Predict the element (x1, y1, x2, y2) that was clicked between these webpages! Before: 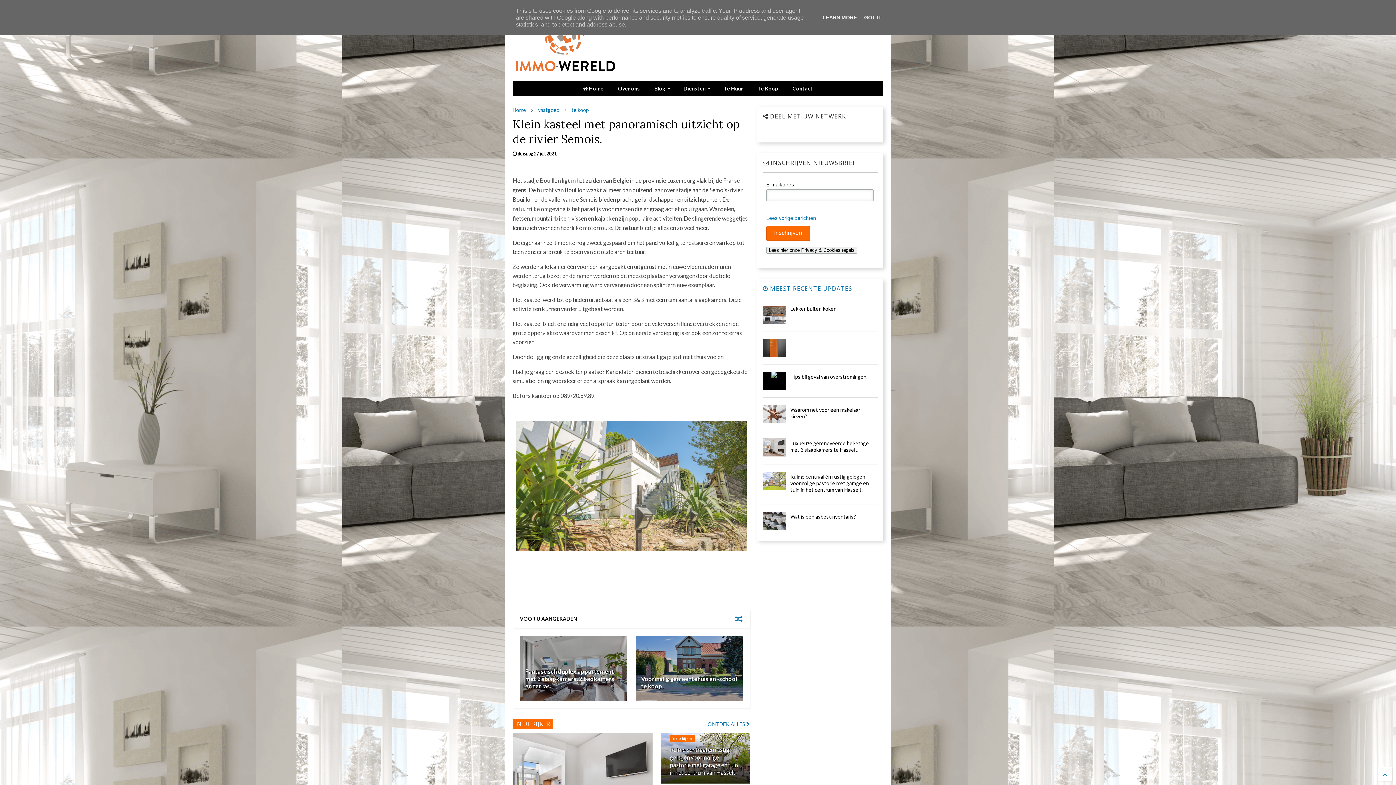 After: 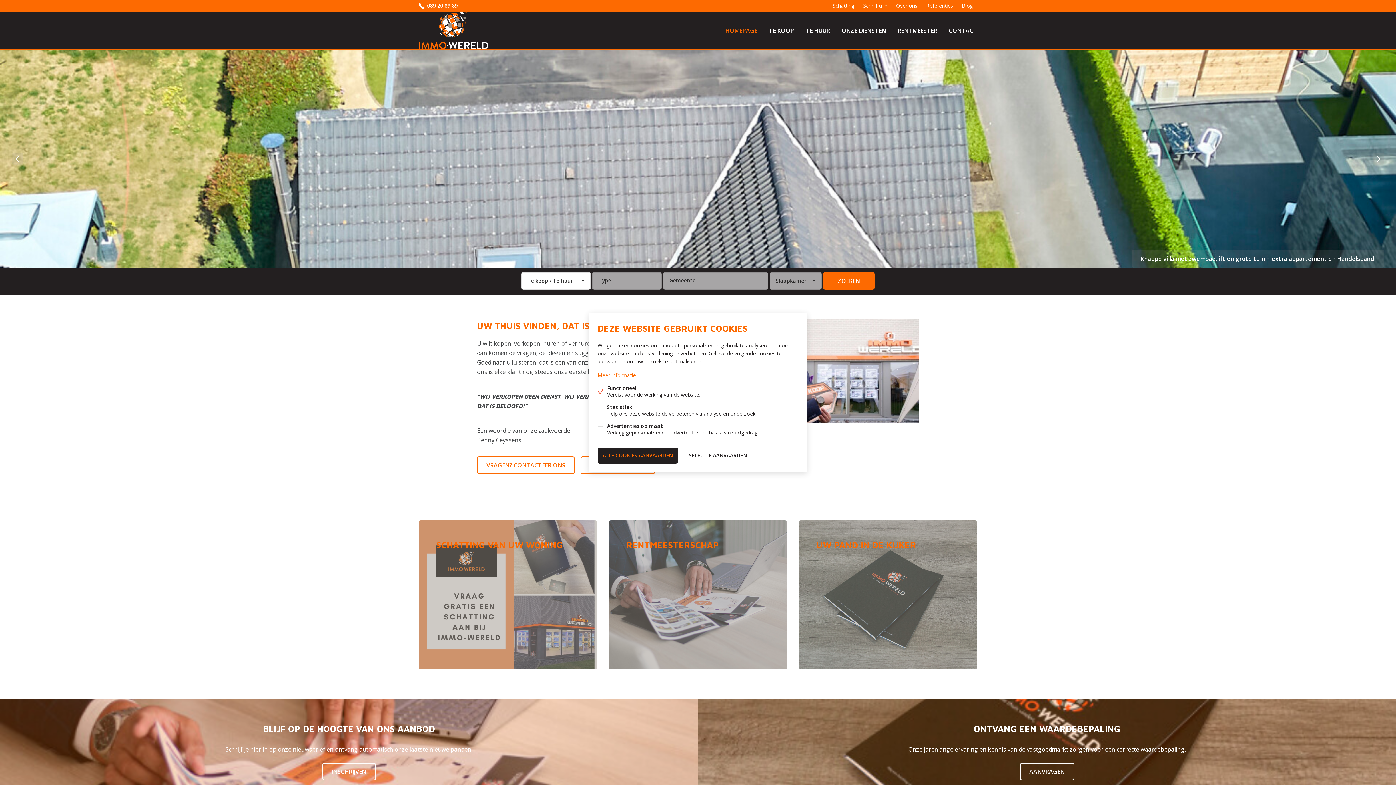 Action: label:  Home bbox: (576, 81, 610, 96)